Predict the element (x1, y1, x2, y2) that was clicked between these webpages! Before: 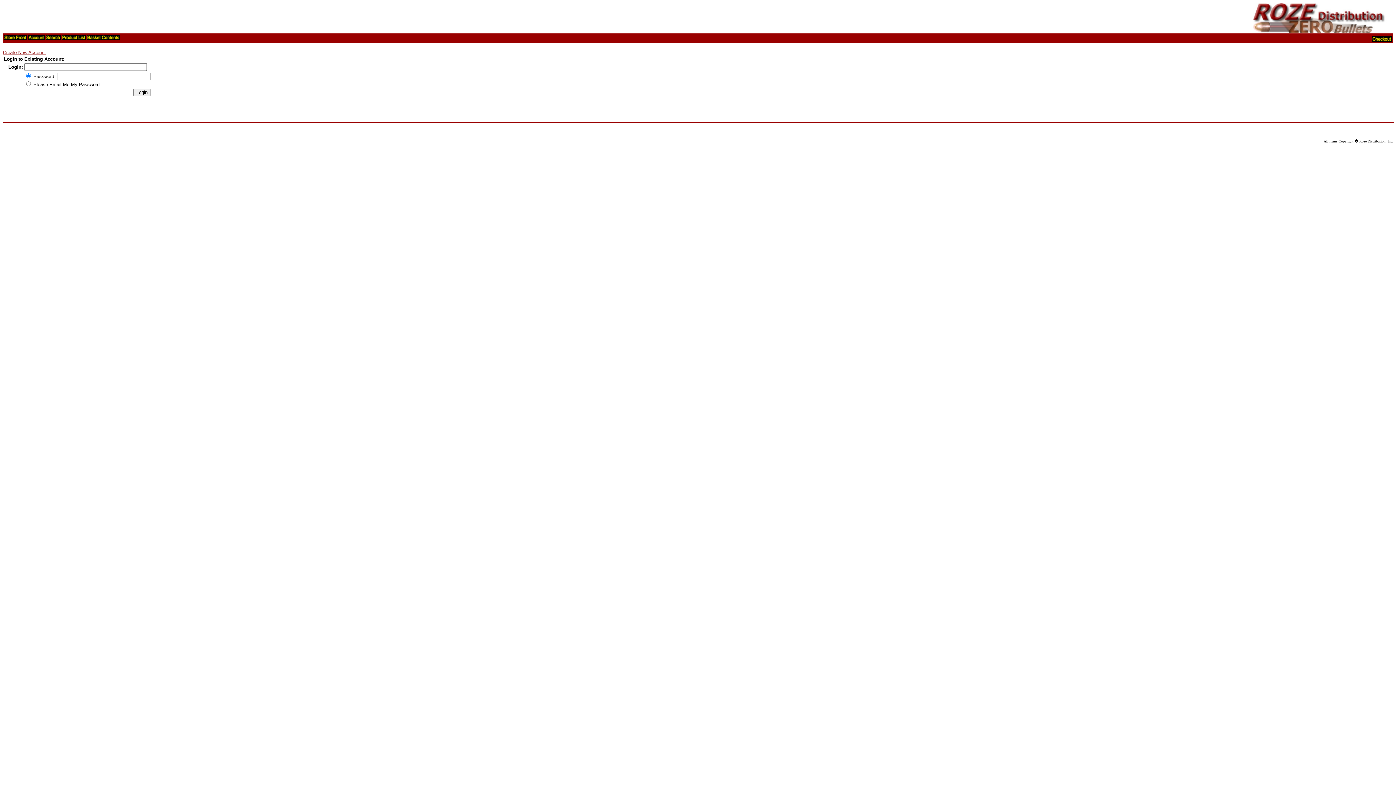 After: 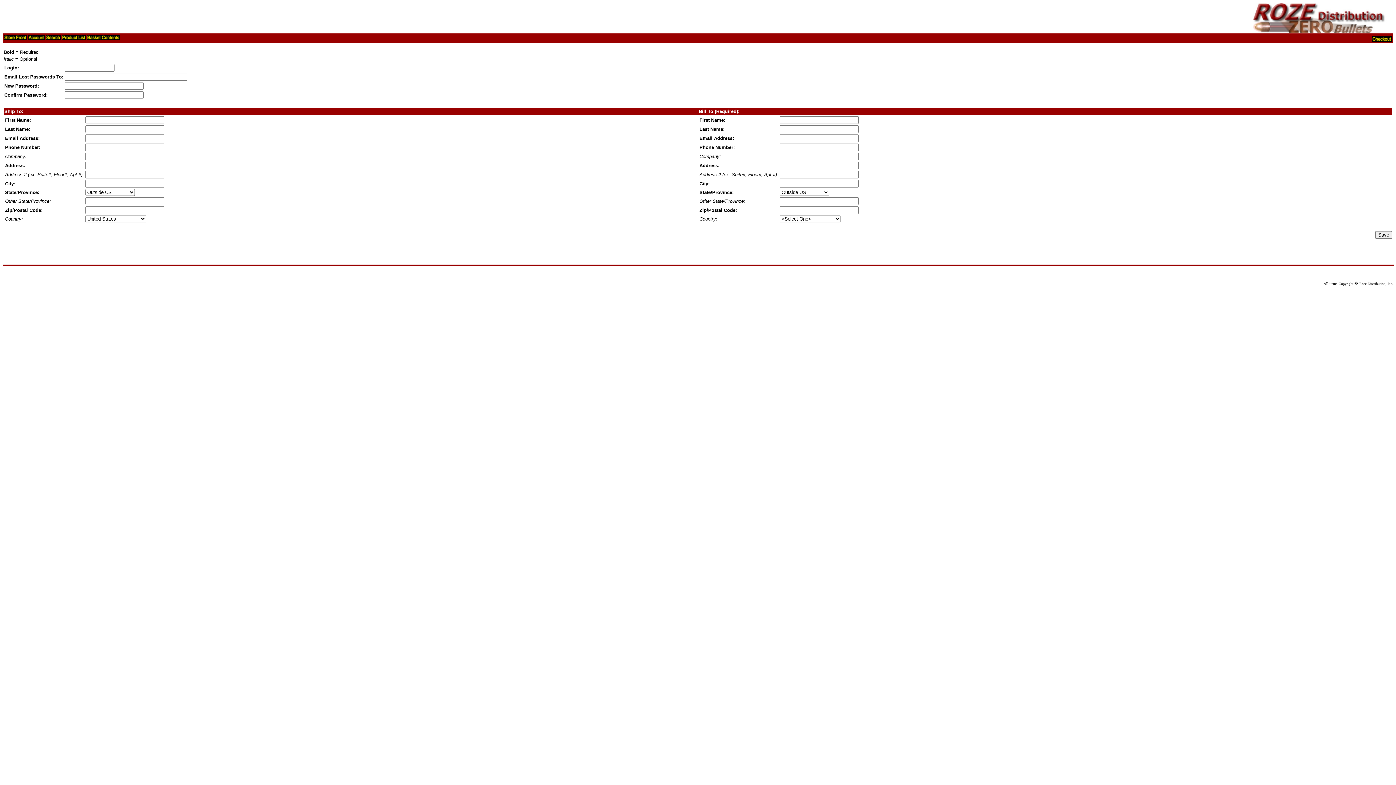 Action: label: Create New Account bbox: (2, 49, 45, 55)